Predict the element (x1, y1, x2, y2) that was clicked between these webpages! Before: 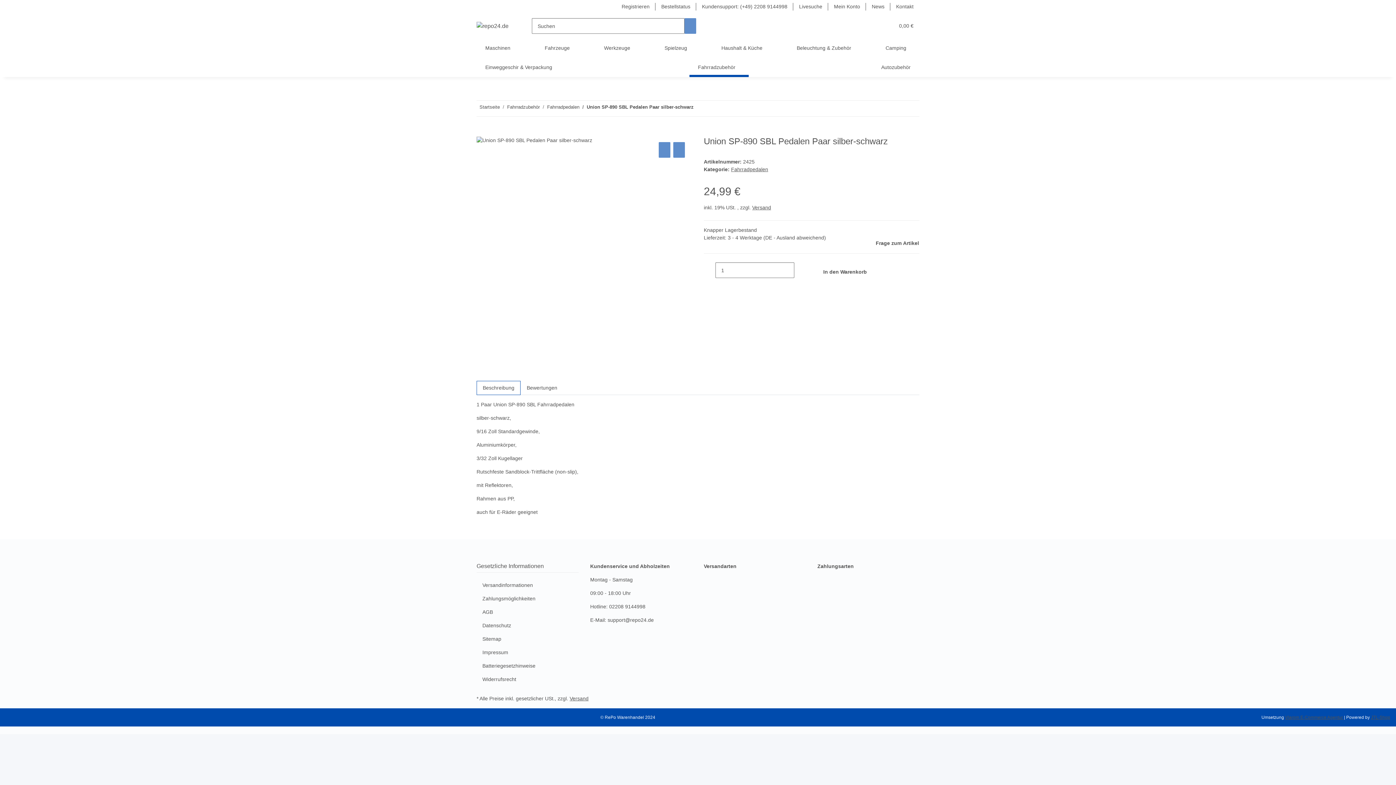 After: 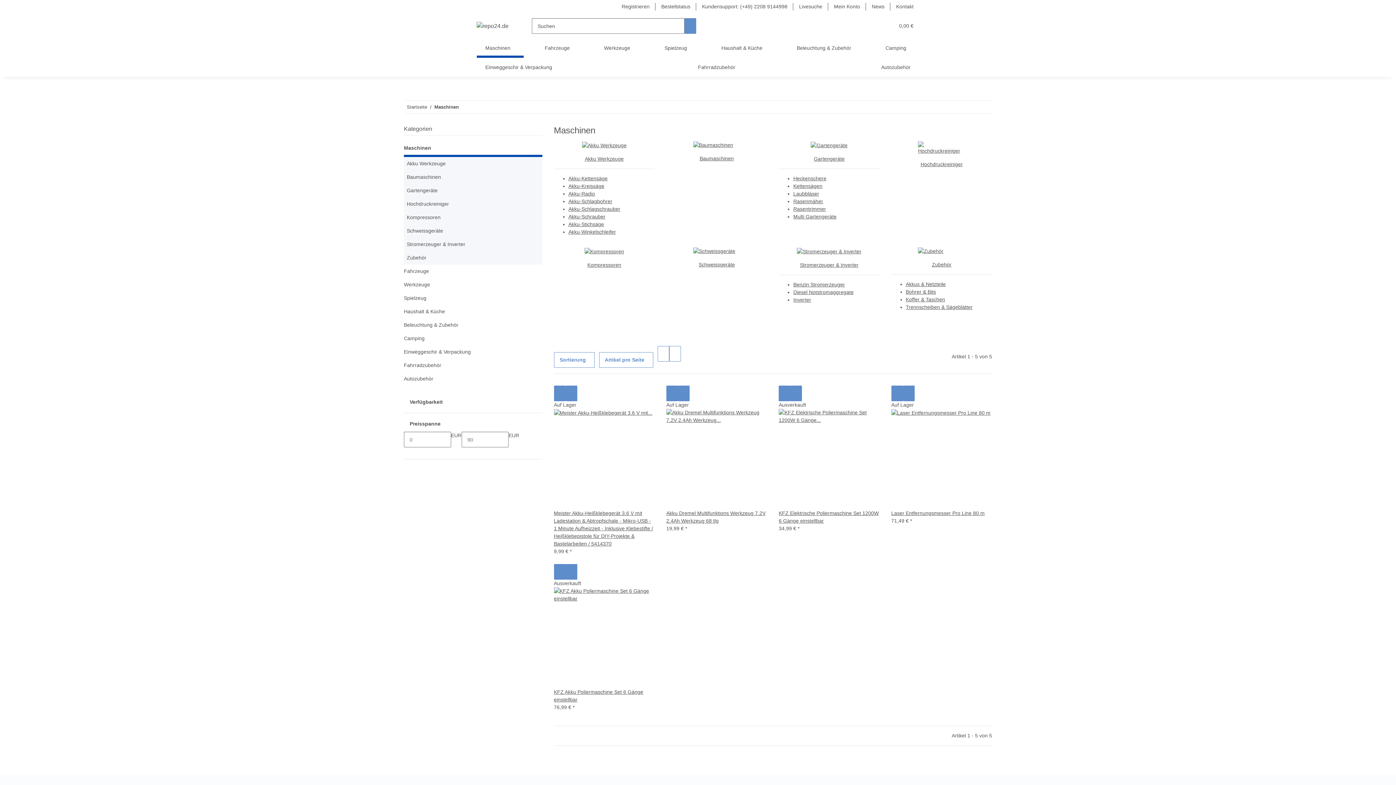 Action: label: Maschinen  bbox: (476, 38, 523, 57)